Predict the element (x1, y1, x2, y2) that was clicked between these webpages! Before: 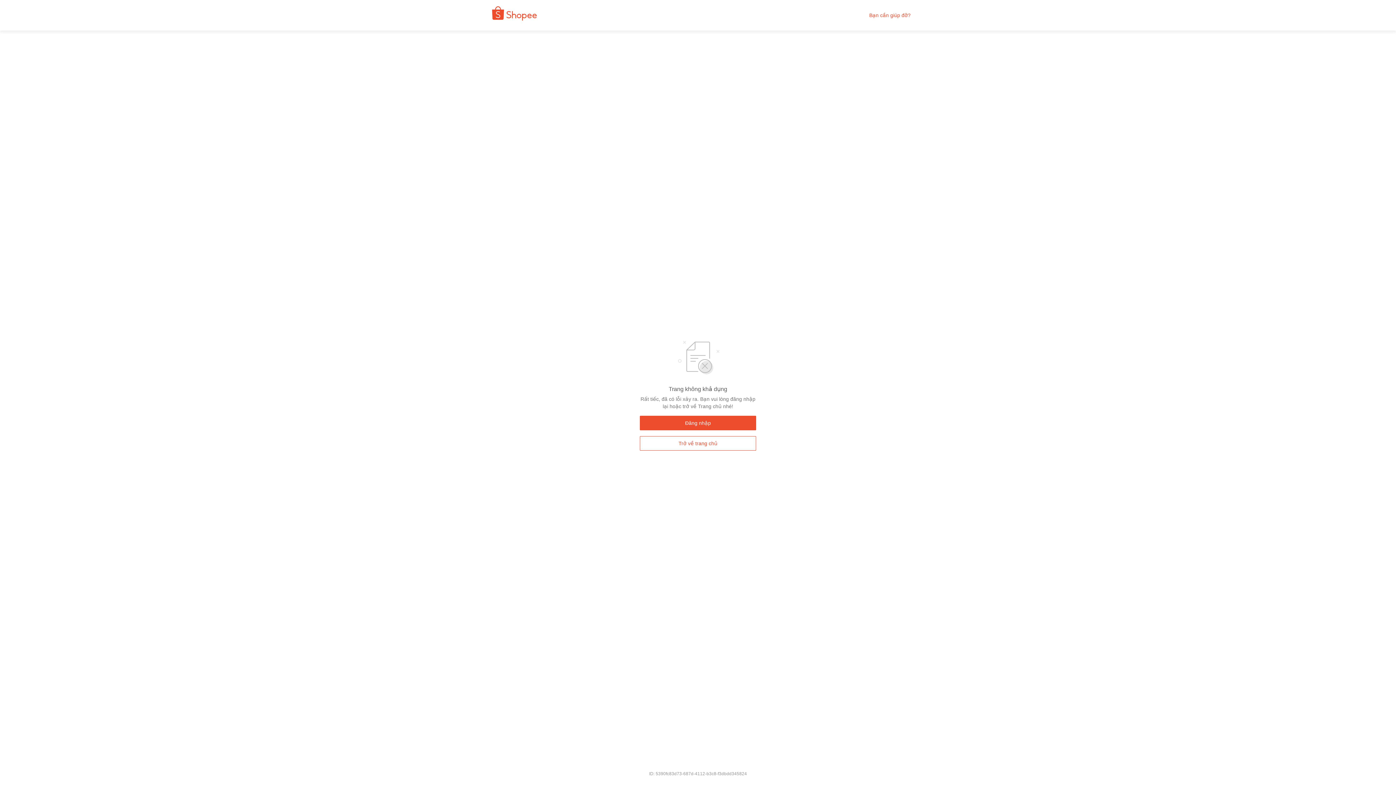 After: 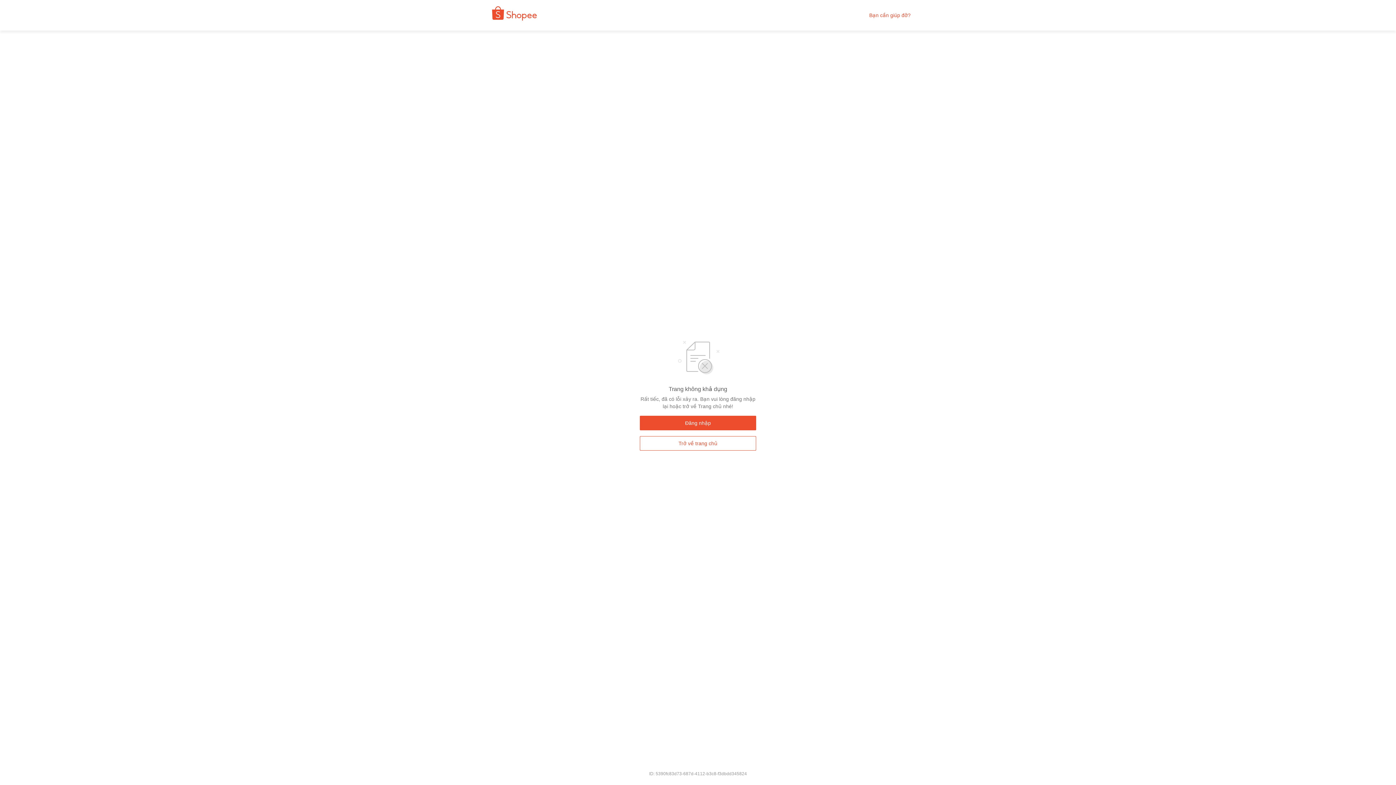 Action: label: Bạn cần giúp đỡ? bbox: (869, 12, 910, 18)